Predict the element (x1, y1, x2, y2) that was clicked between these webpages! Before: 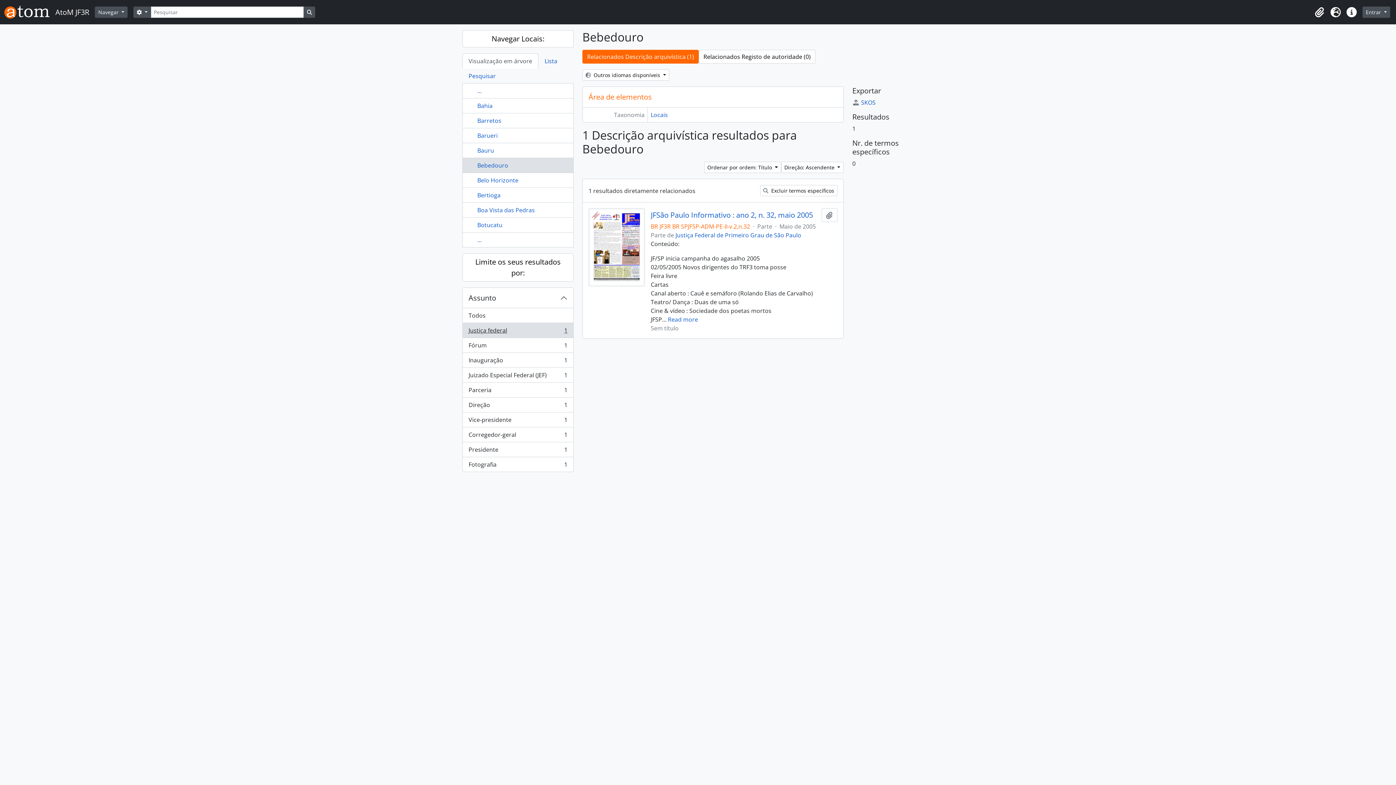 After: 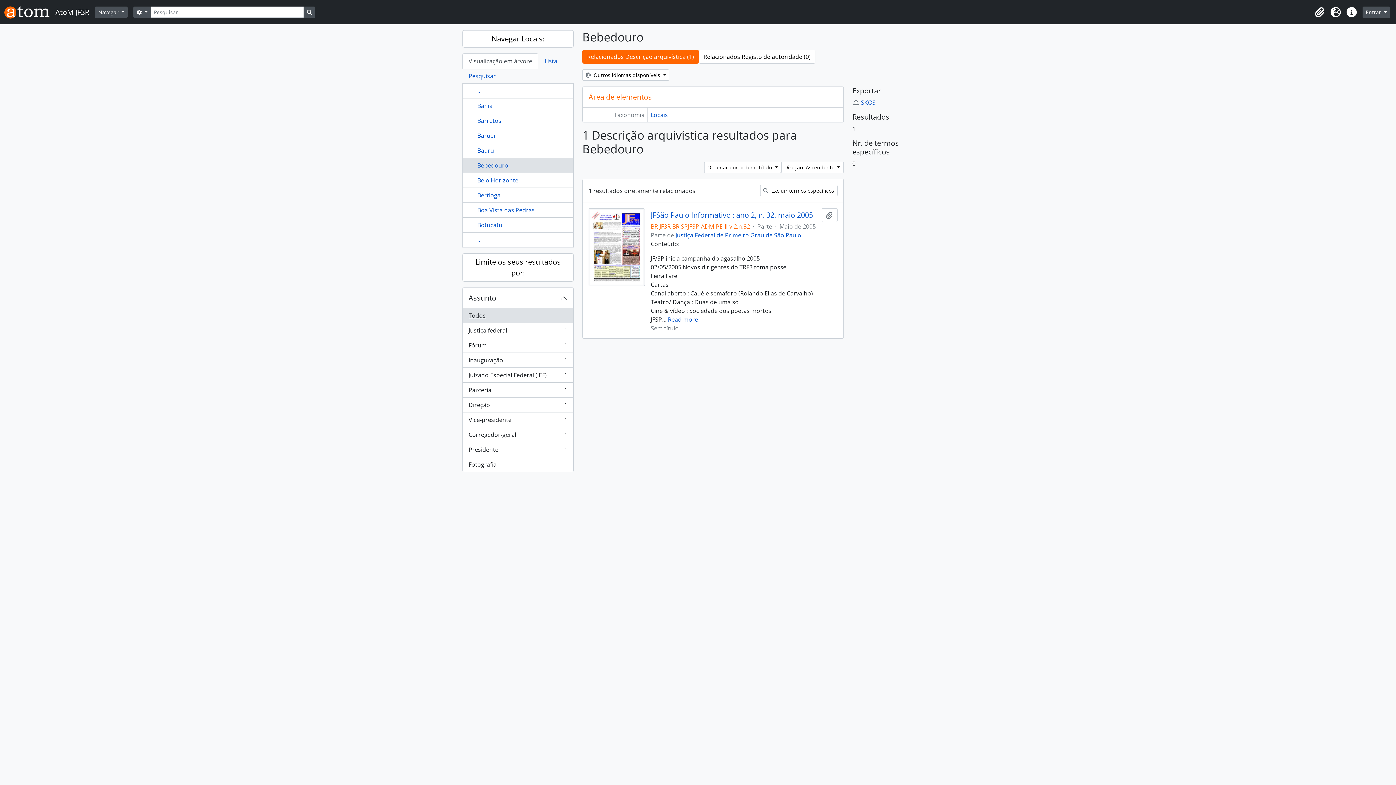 Action: bbox: (462, 308, 573, 323) label: Todos